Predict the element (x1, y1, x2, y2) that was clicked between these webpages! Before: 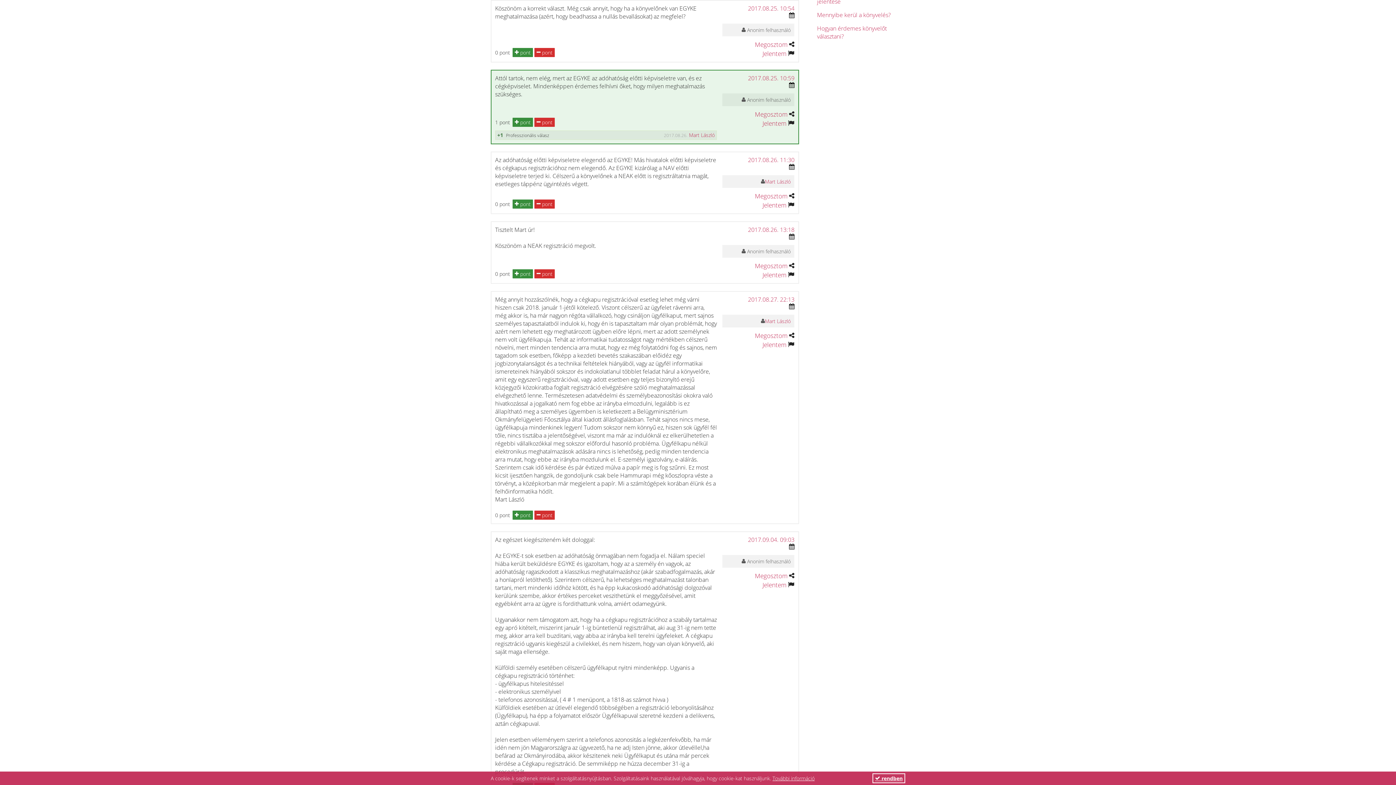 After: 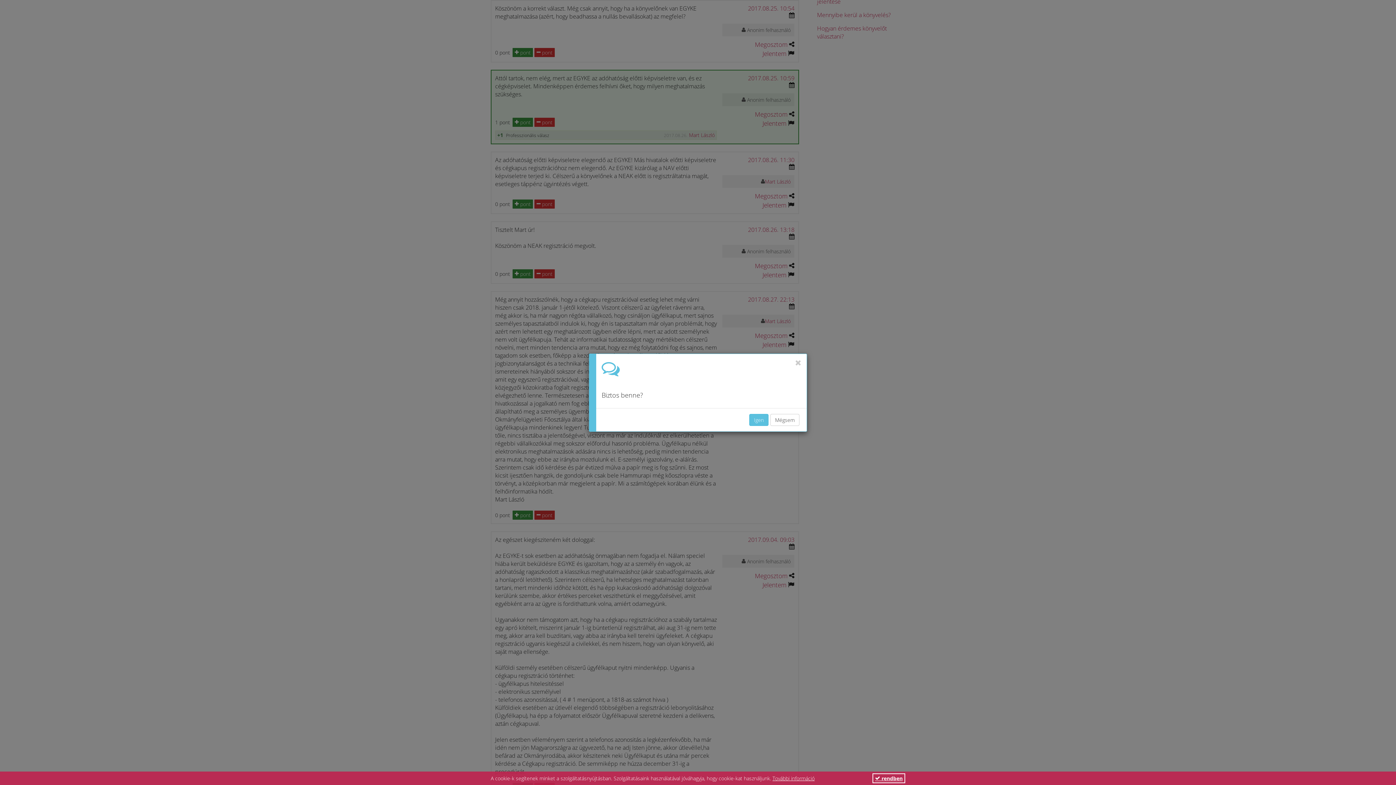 Action: bbox: (762, 201, 786, 209) label: Jelentem